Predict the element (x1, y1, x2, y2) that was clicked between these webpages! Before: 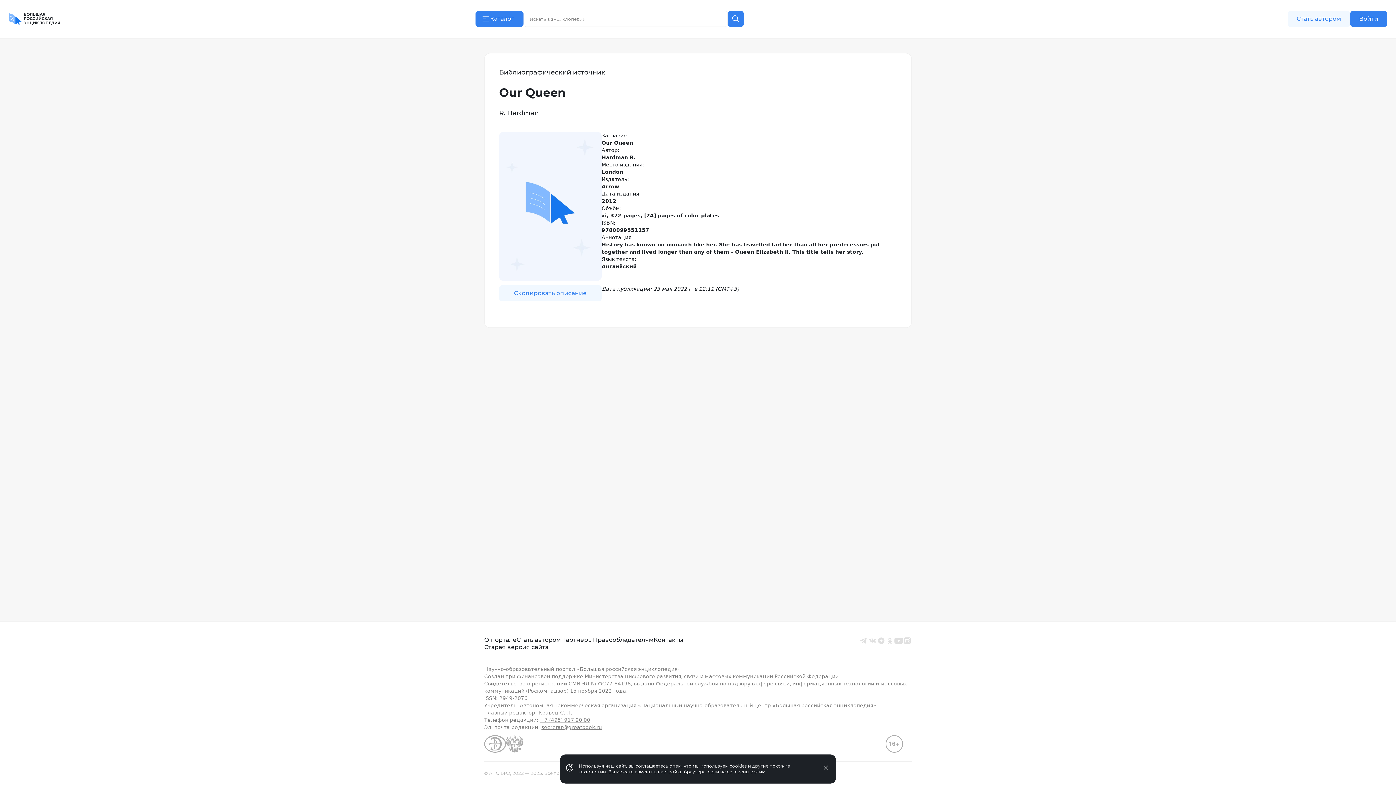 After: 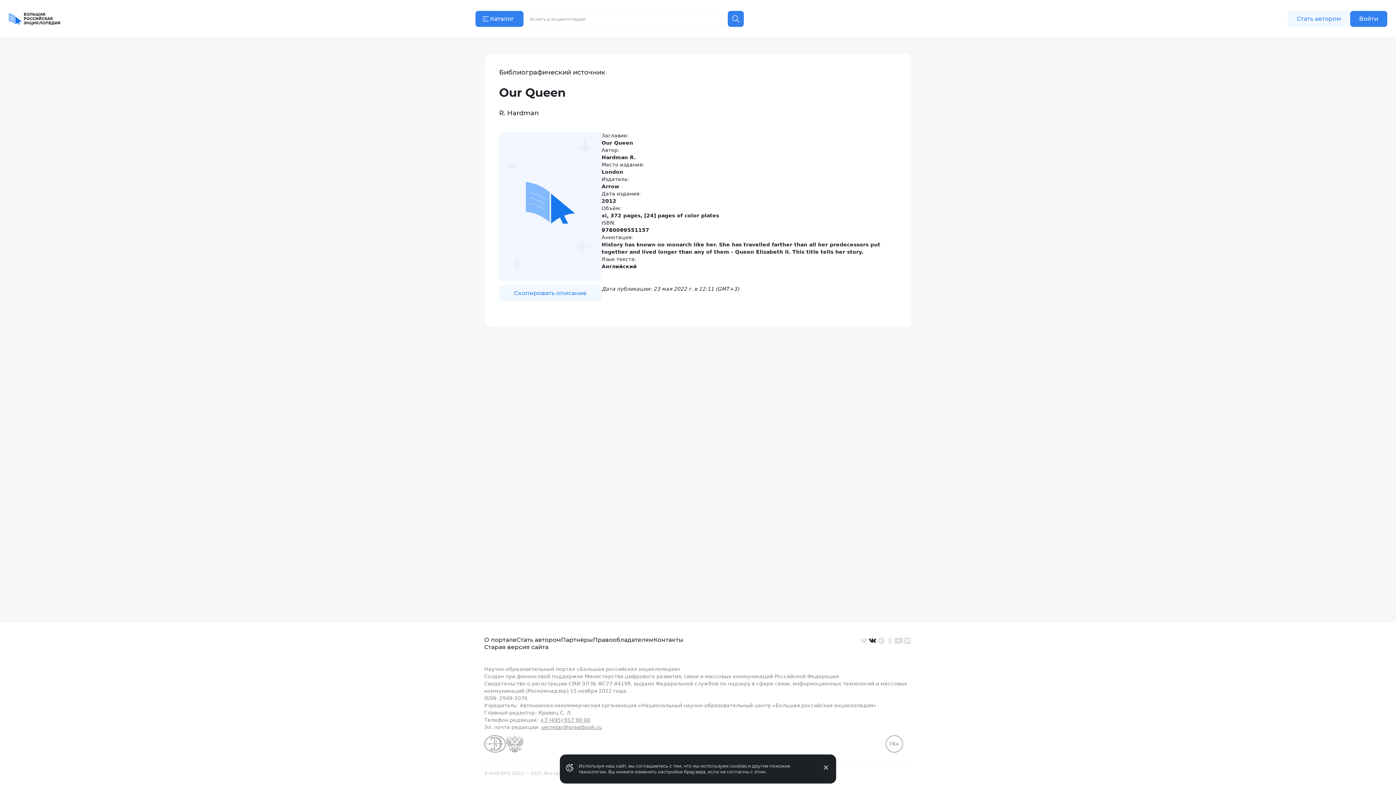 Action: bbox: (868, 636, 877, 645)